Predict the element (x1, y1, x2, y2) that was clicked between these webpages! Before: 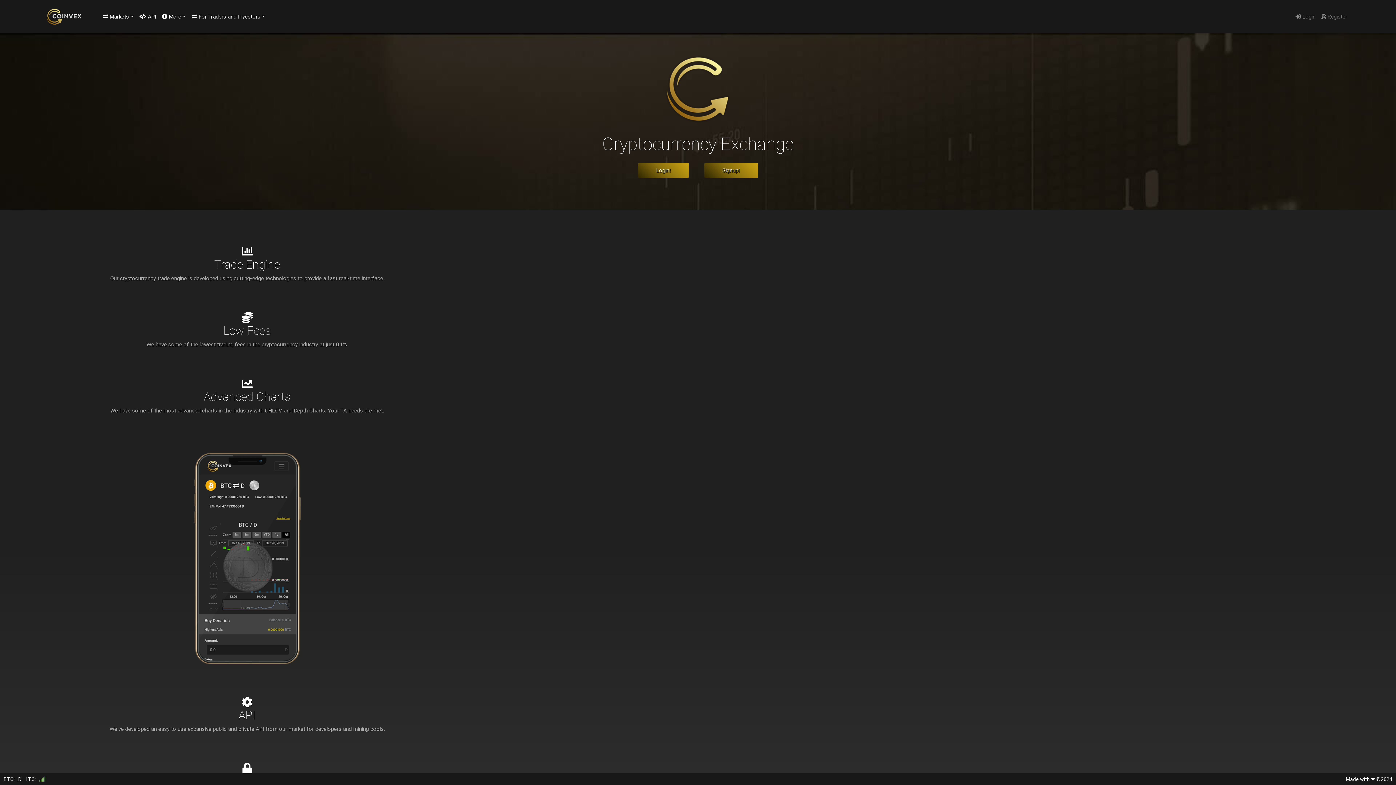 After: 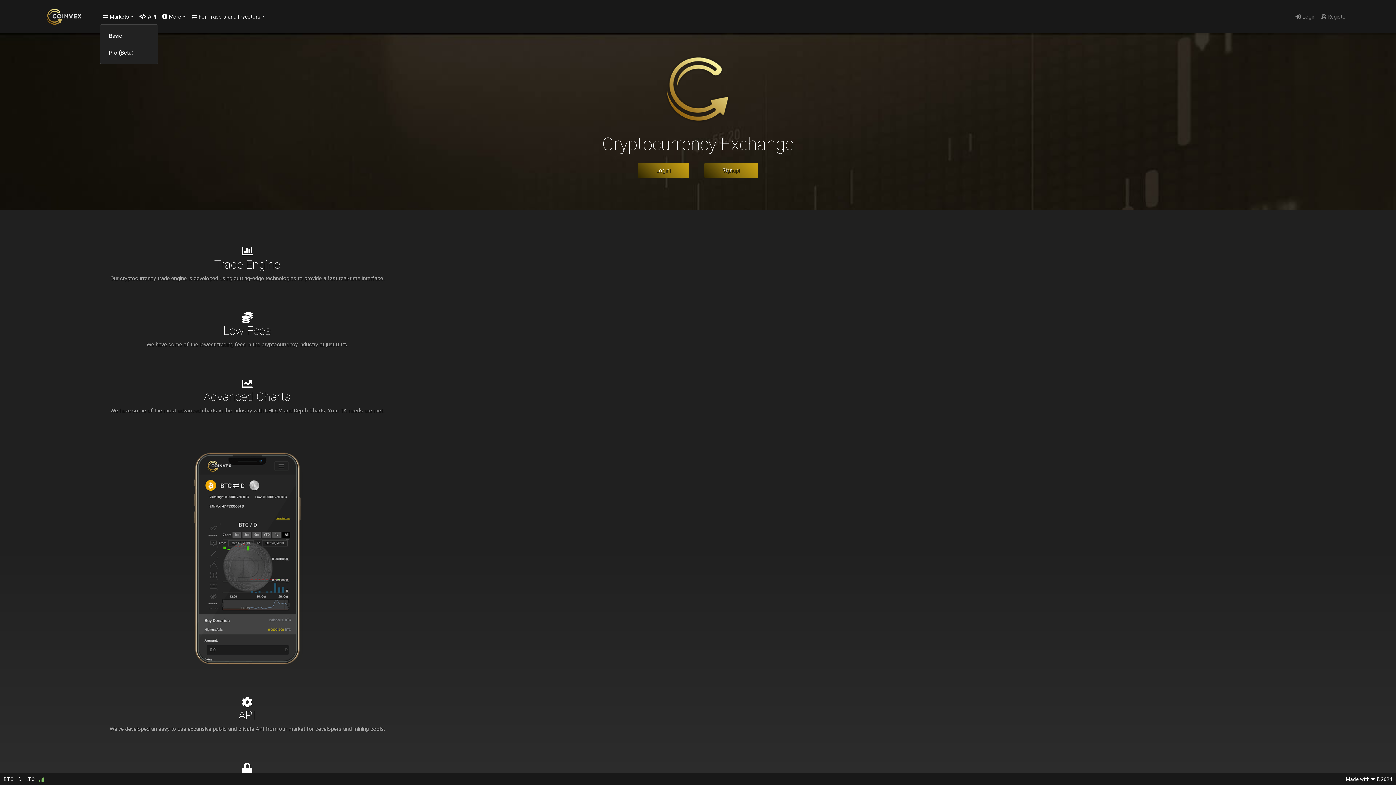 Action: label:  Markets bbox: (99, 9, 136, 23)